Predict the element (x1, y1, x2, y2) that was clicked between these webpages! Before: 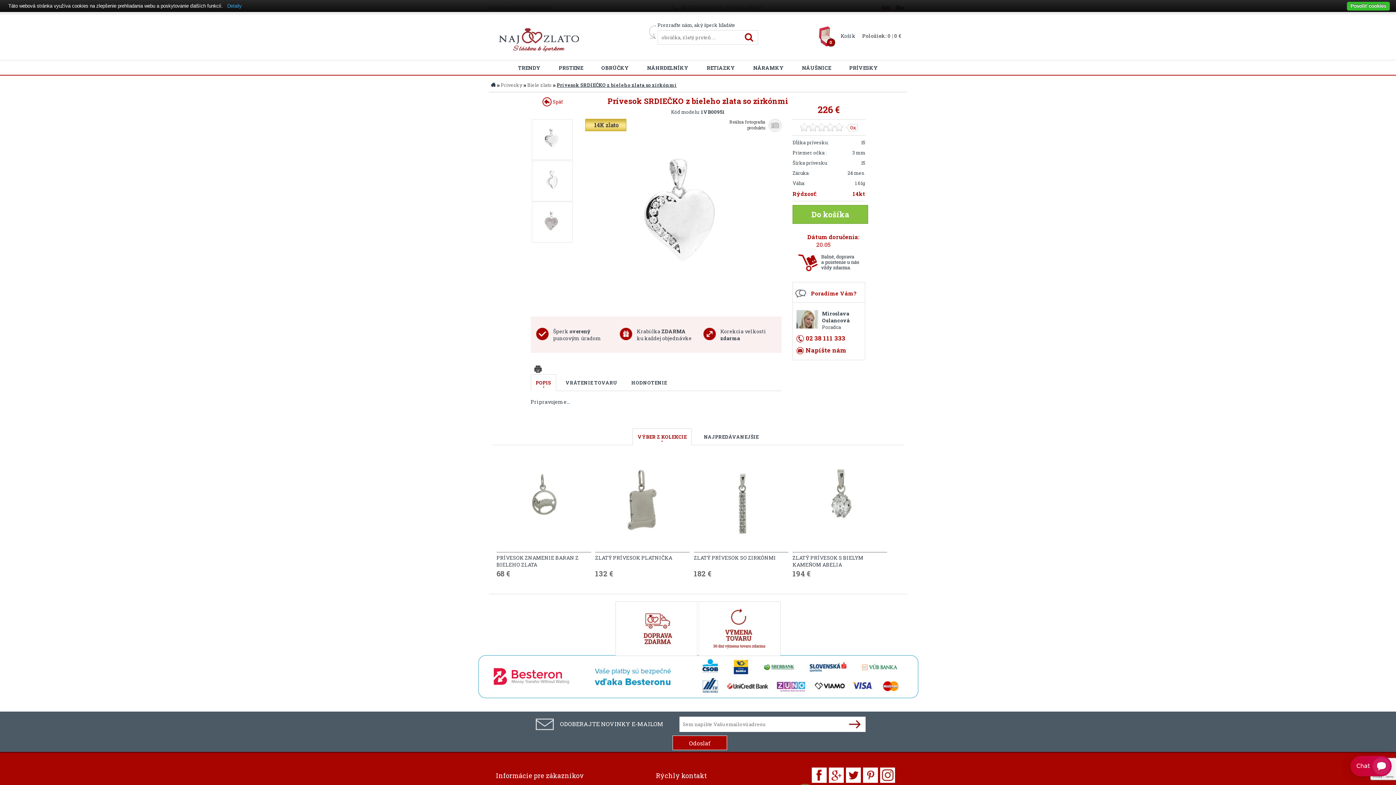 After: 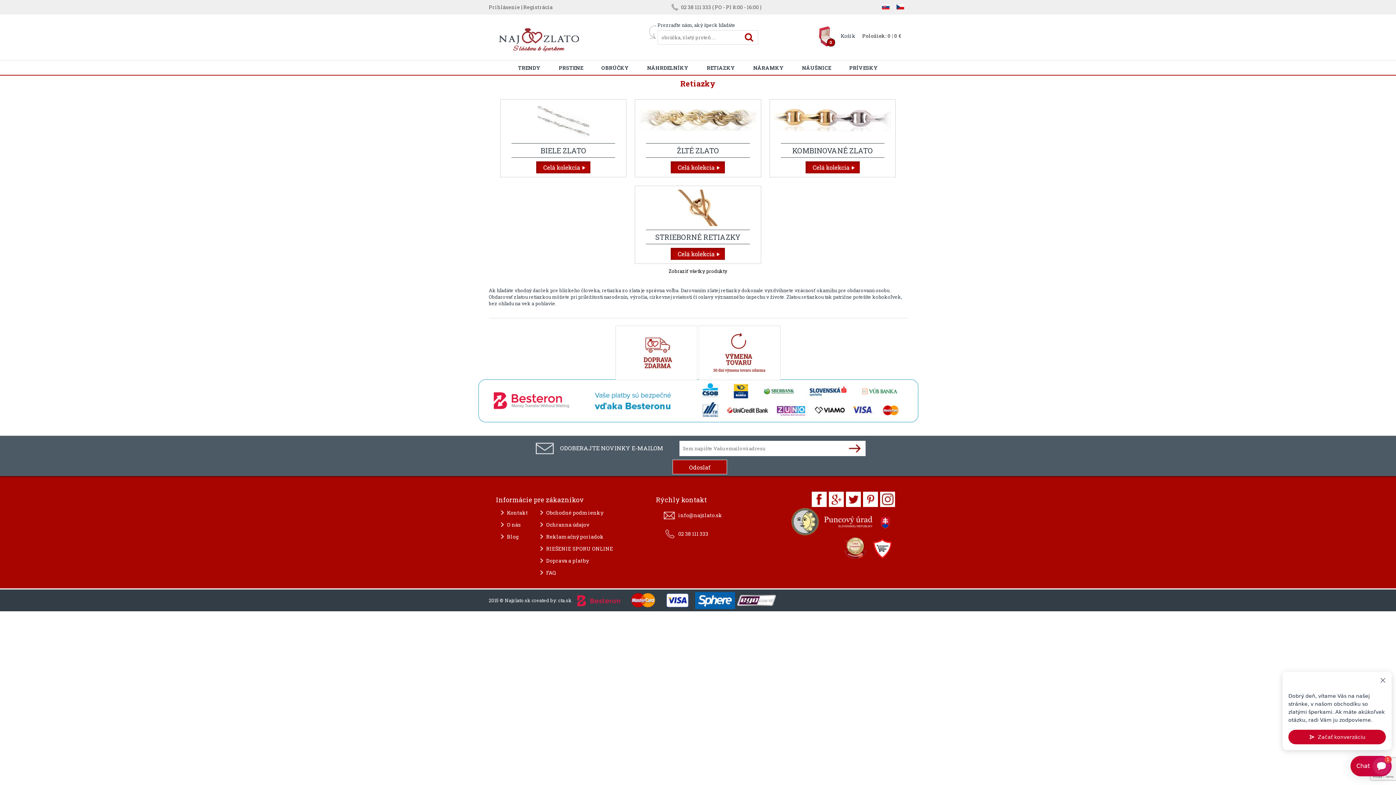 Action: bbox: (706, 60, 735, 75) label: RETIAZKY